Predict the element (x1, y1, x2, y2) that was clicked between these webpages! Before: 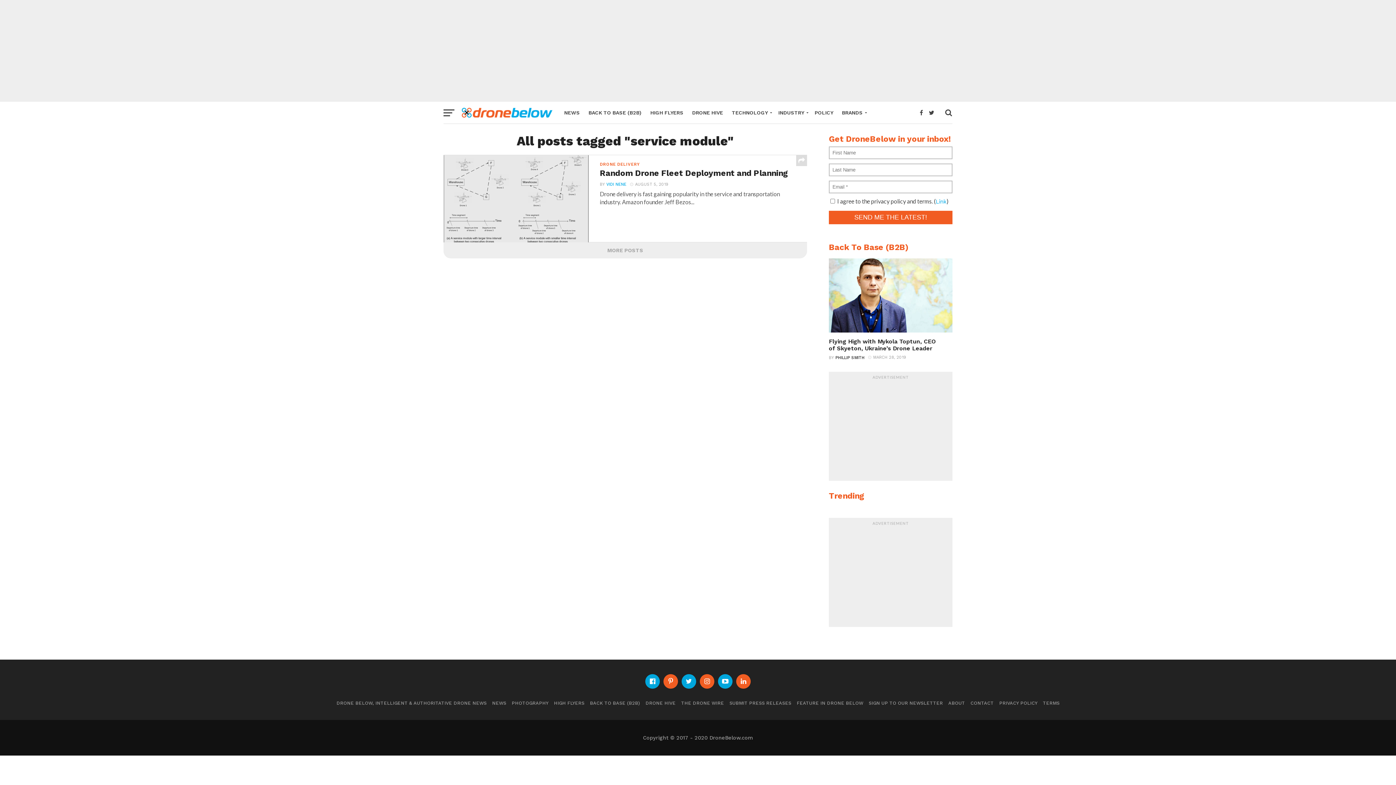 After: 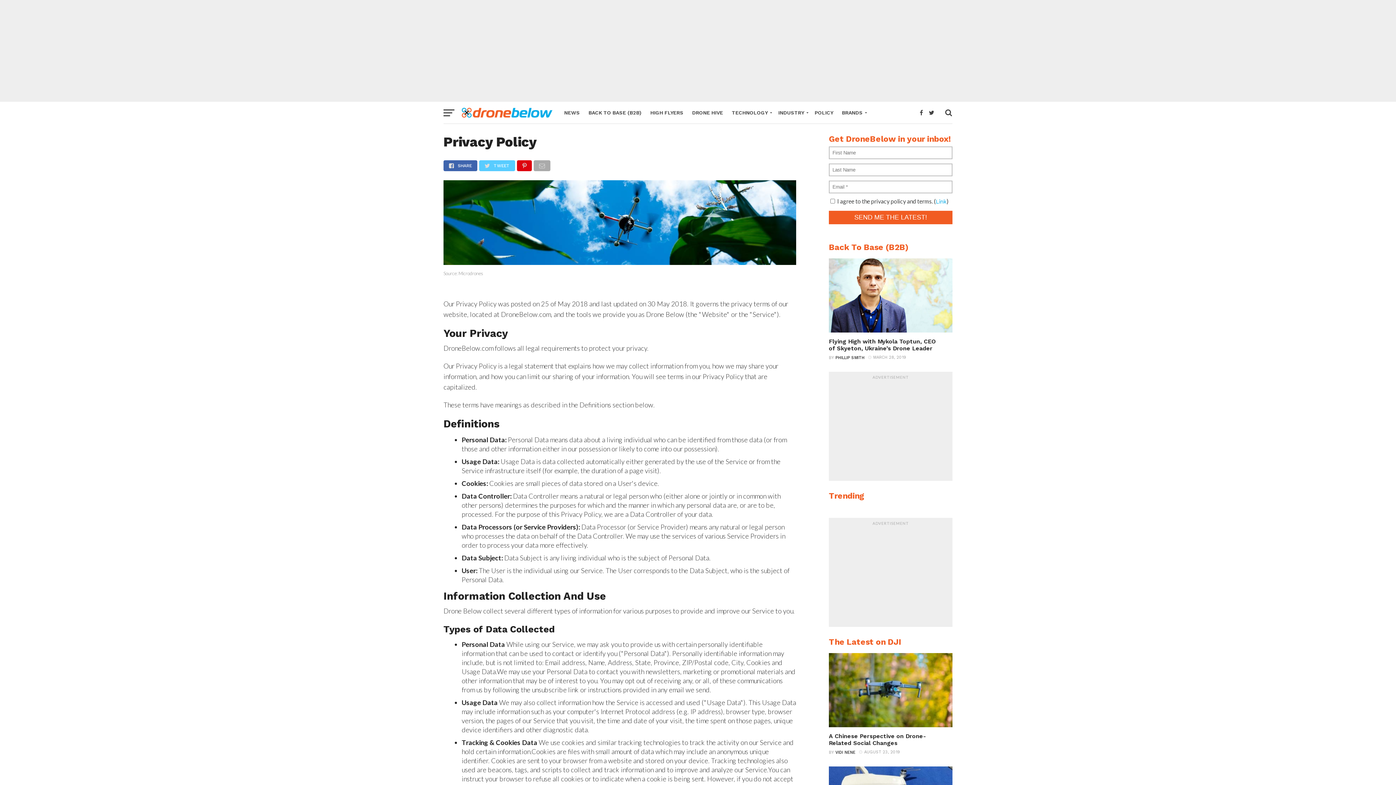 Action: bbox: (936, 198, 946, 205) label: Link